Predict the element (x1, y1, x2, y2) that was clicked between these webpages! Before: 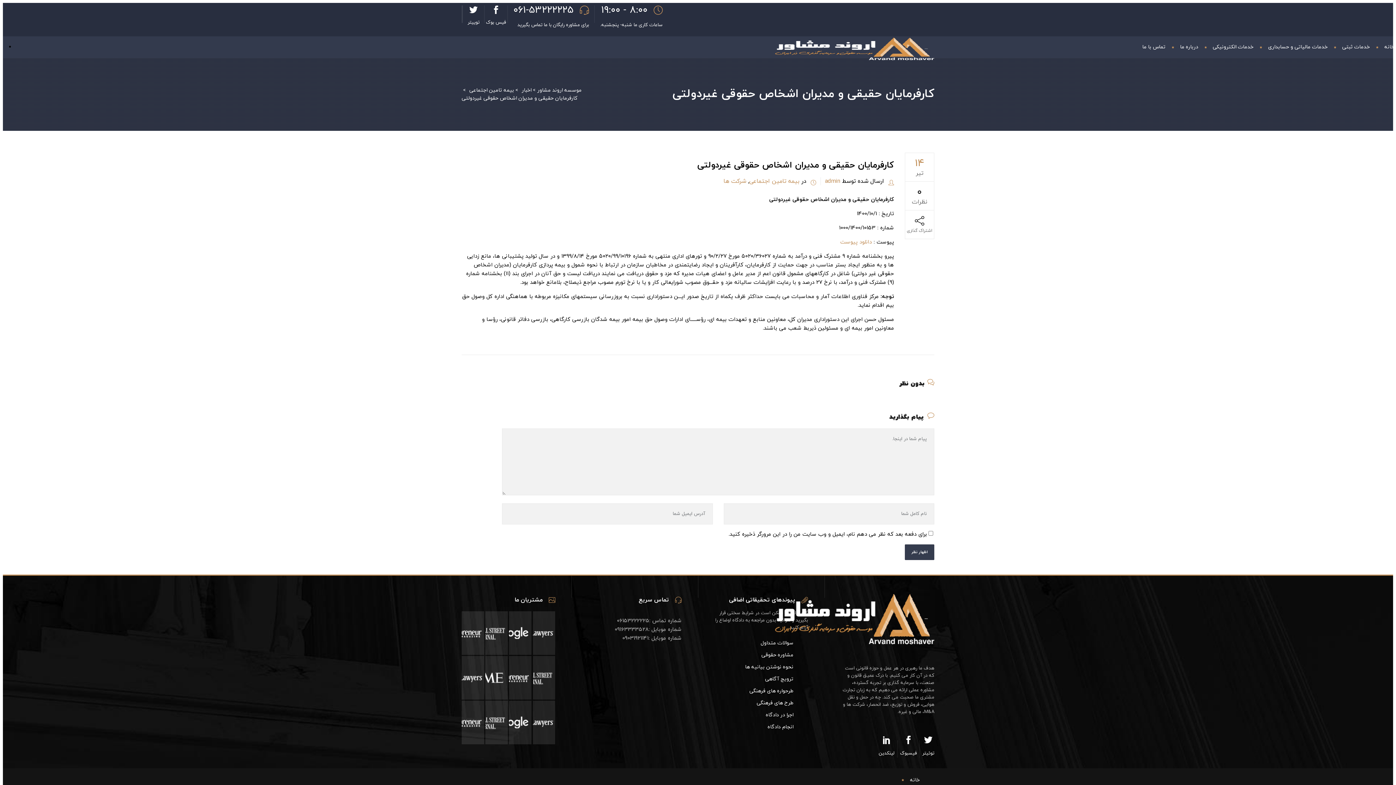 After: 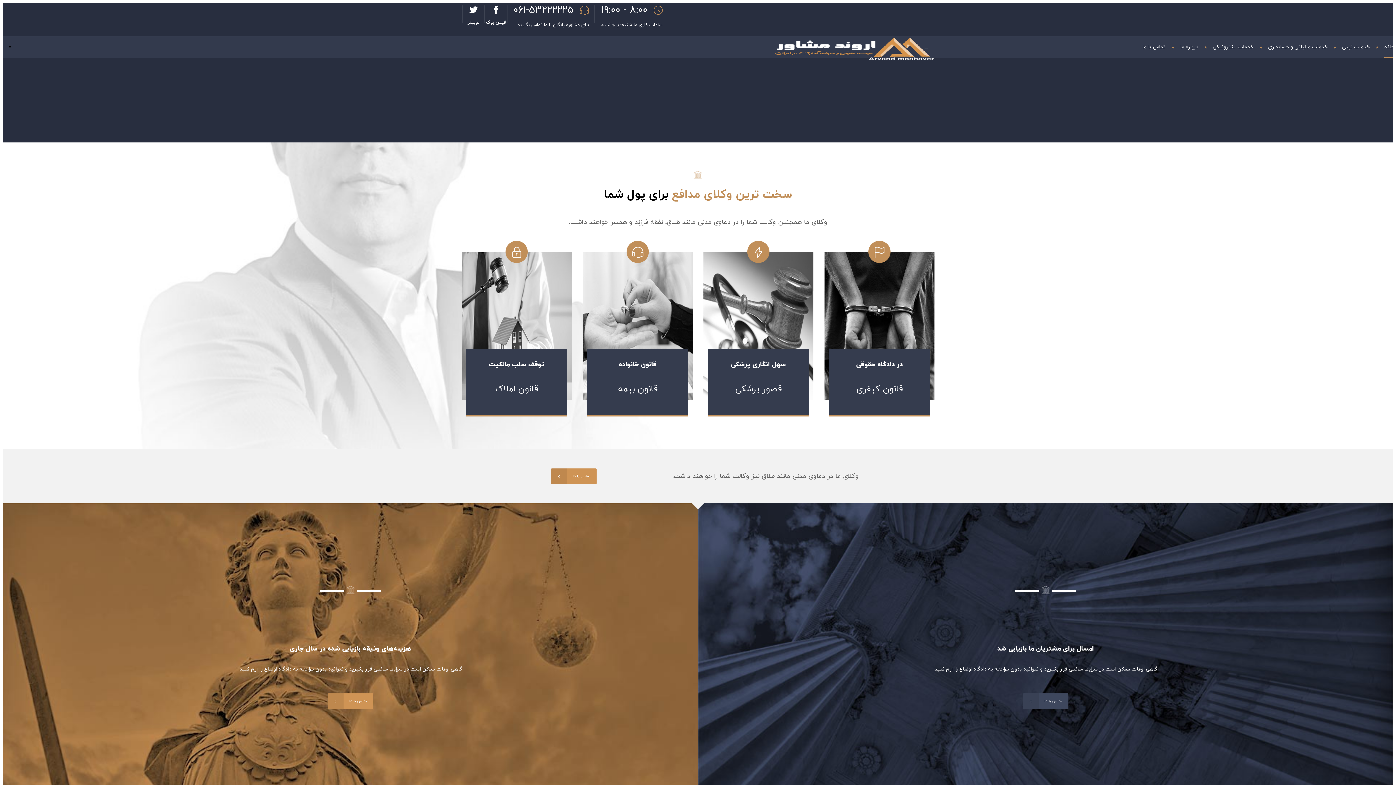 Action: bbox: (771, 36, 934, 66)